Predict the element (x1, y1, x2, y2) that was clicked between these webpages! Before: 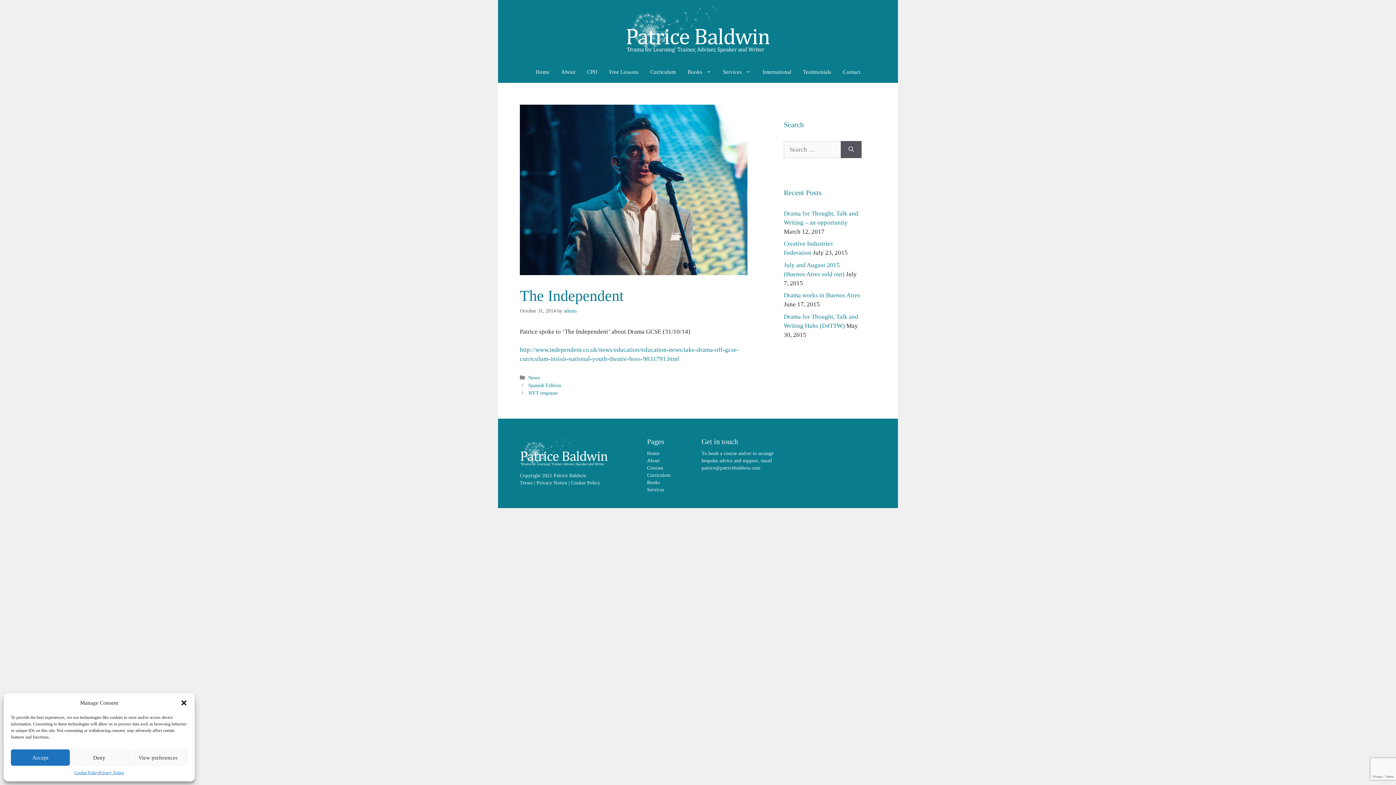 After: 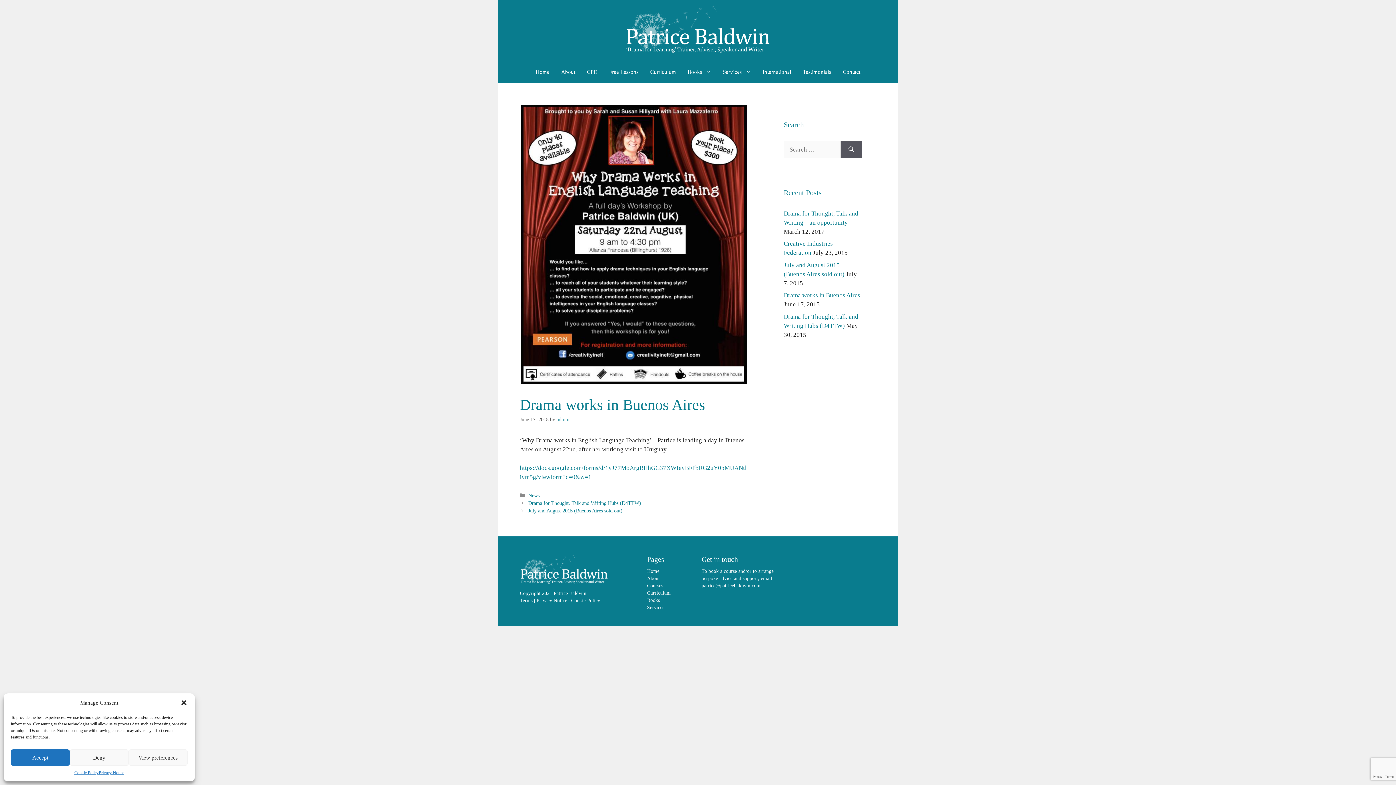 Action: bbox: (784, 292, 860, 299) label: Drama works in Buenos Aires